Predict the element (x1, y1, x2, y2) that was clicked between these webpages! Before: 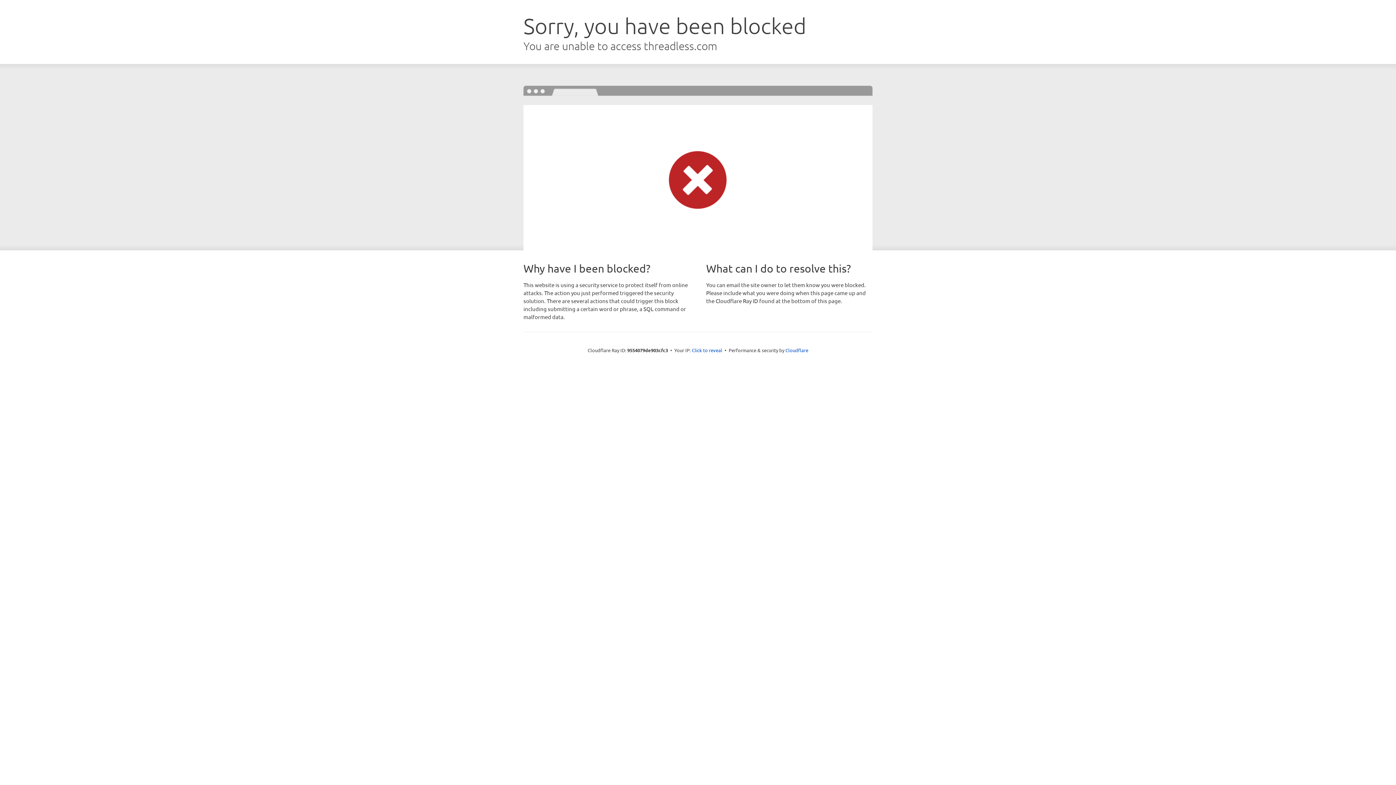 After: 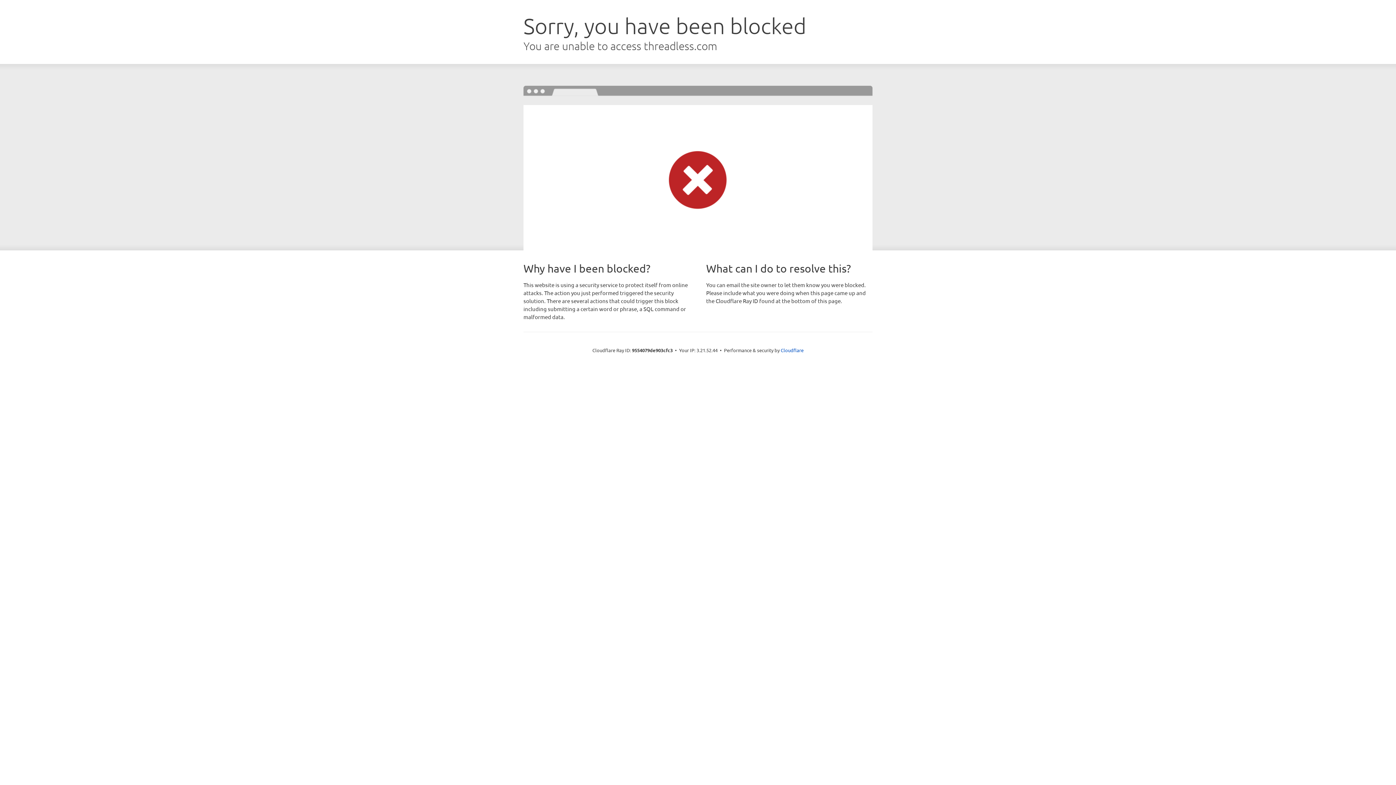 Action: bbox: (692, 346, 722, 353) label: Click to reveal